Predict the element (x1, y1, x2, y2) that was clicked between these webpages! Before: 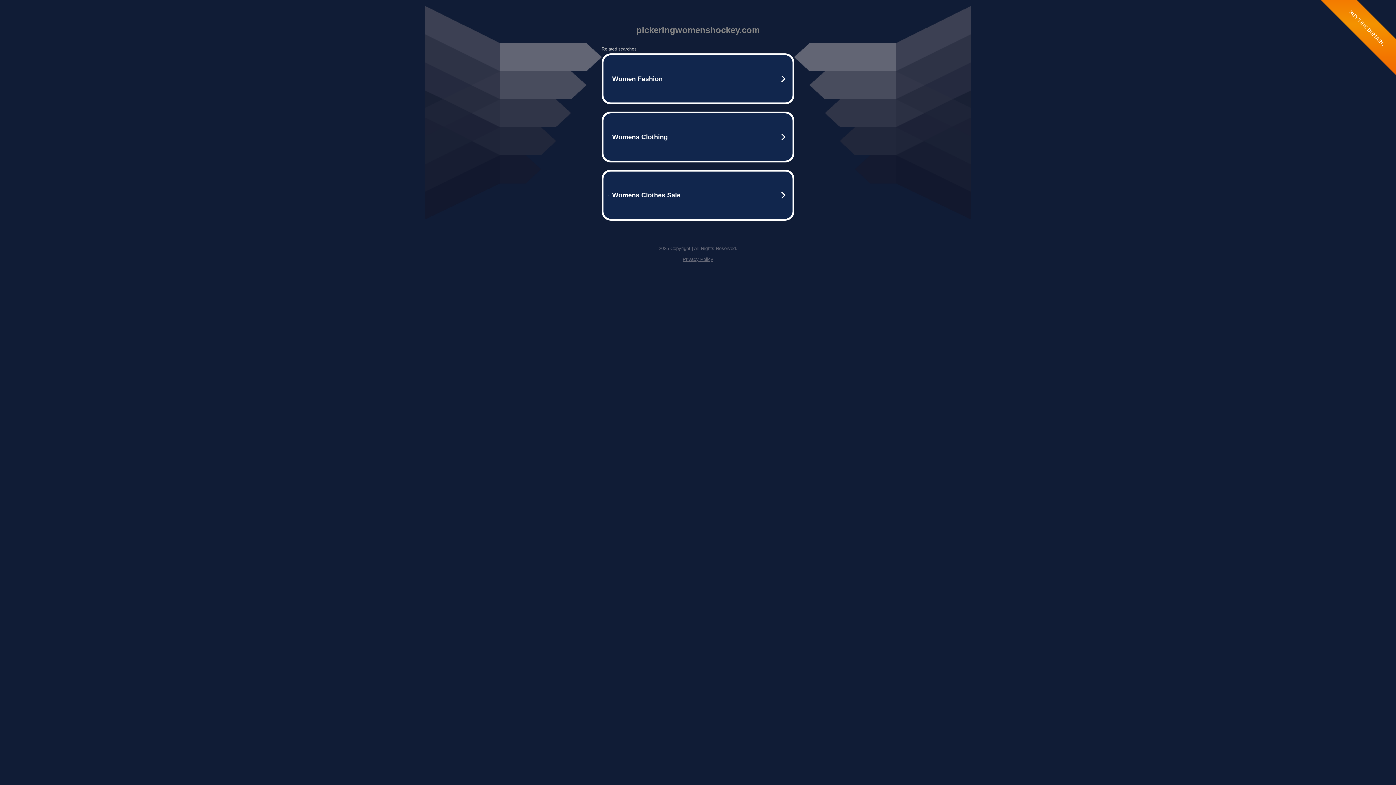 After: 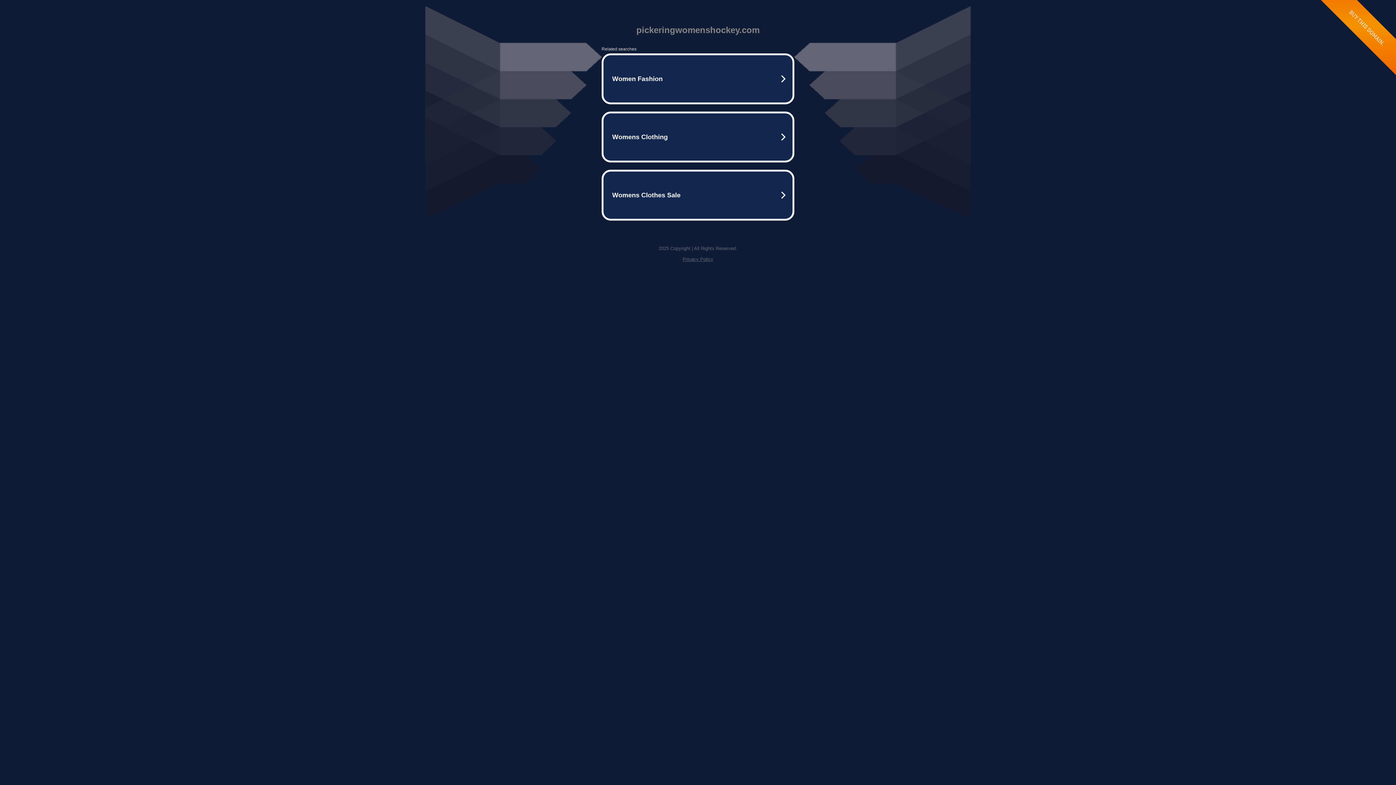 Action: label: Privacy Policy bbox: (682, 256, 713, 262)